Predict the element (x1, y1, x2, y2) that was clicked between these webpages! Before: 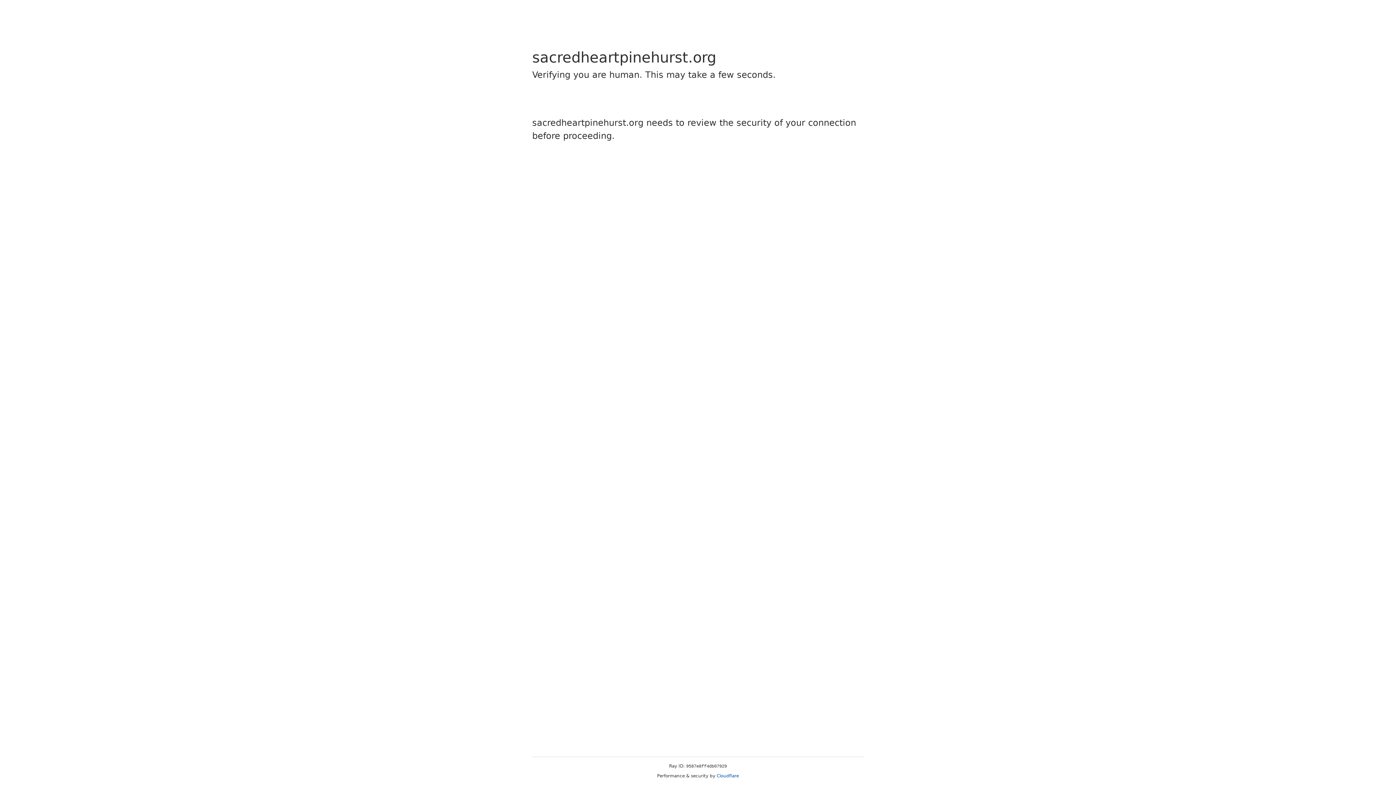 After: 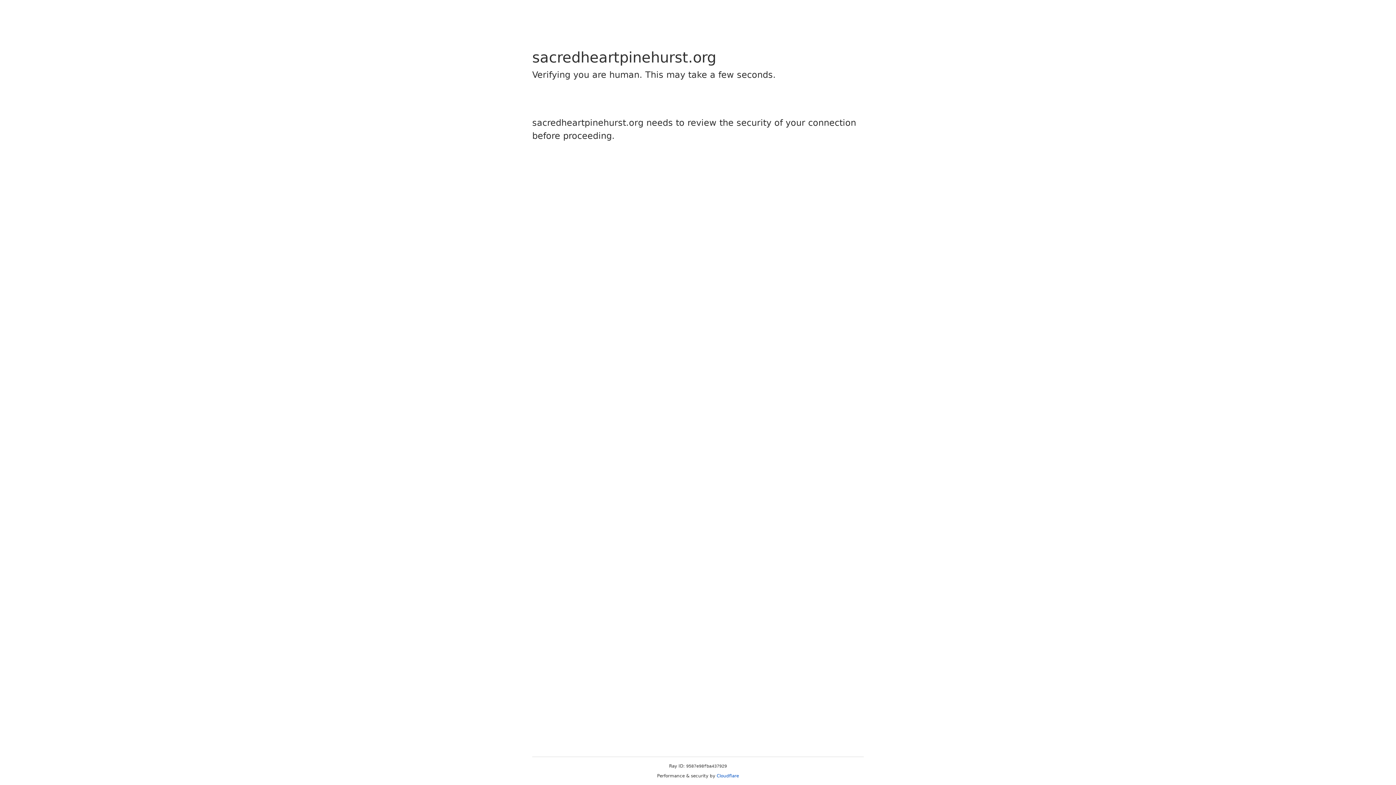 Action: bbox: (716, 773, 739, 778) label: Cloudflare